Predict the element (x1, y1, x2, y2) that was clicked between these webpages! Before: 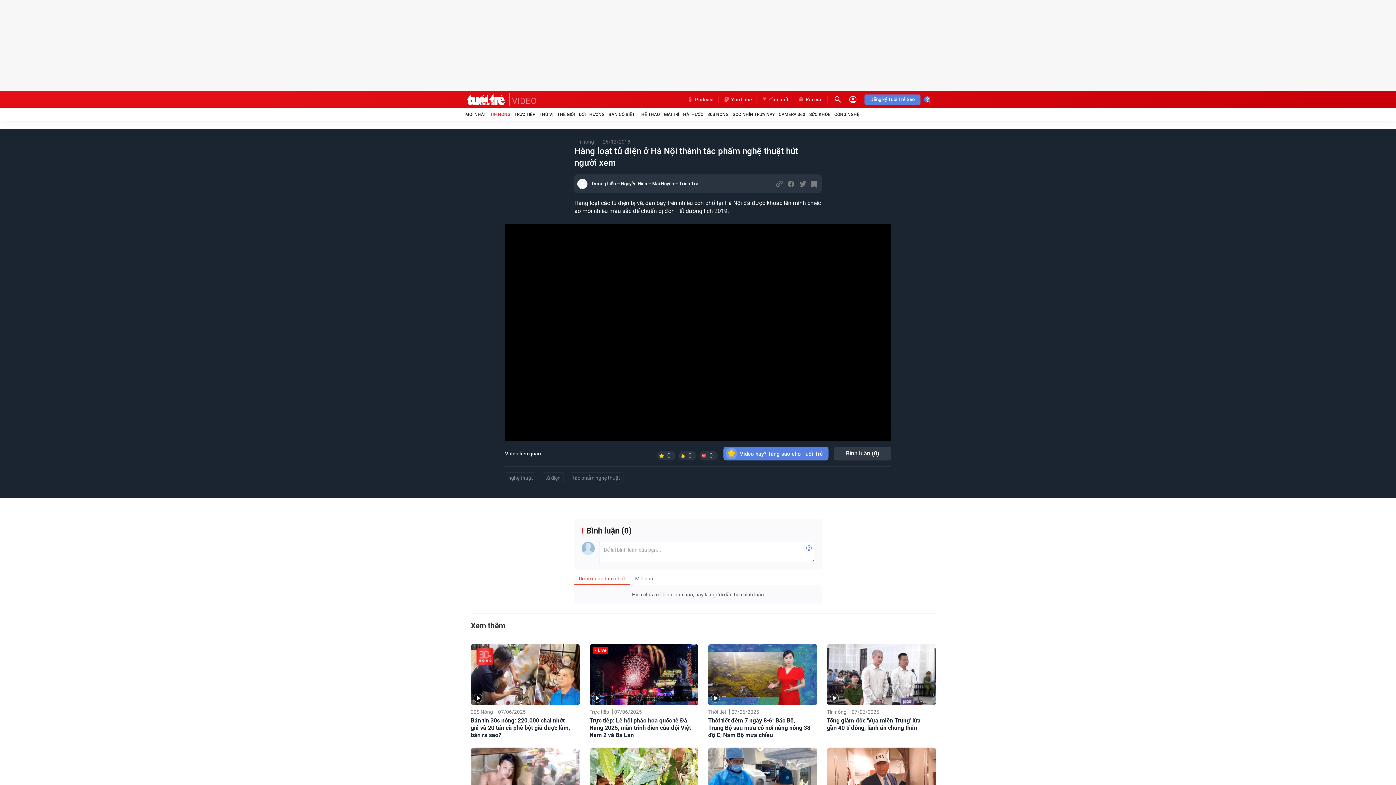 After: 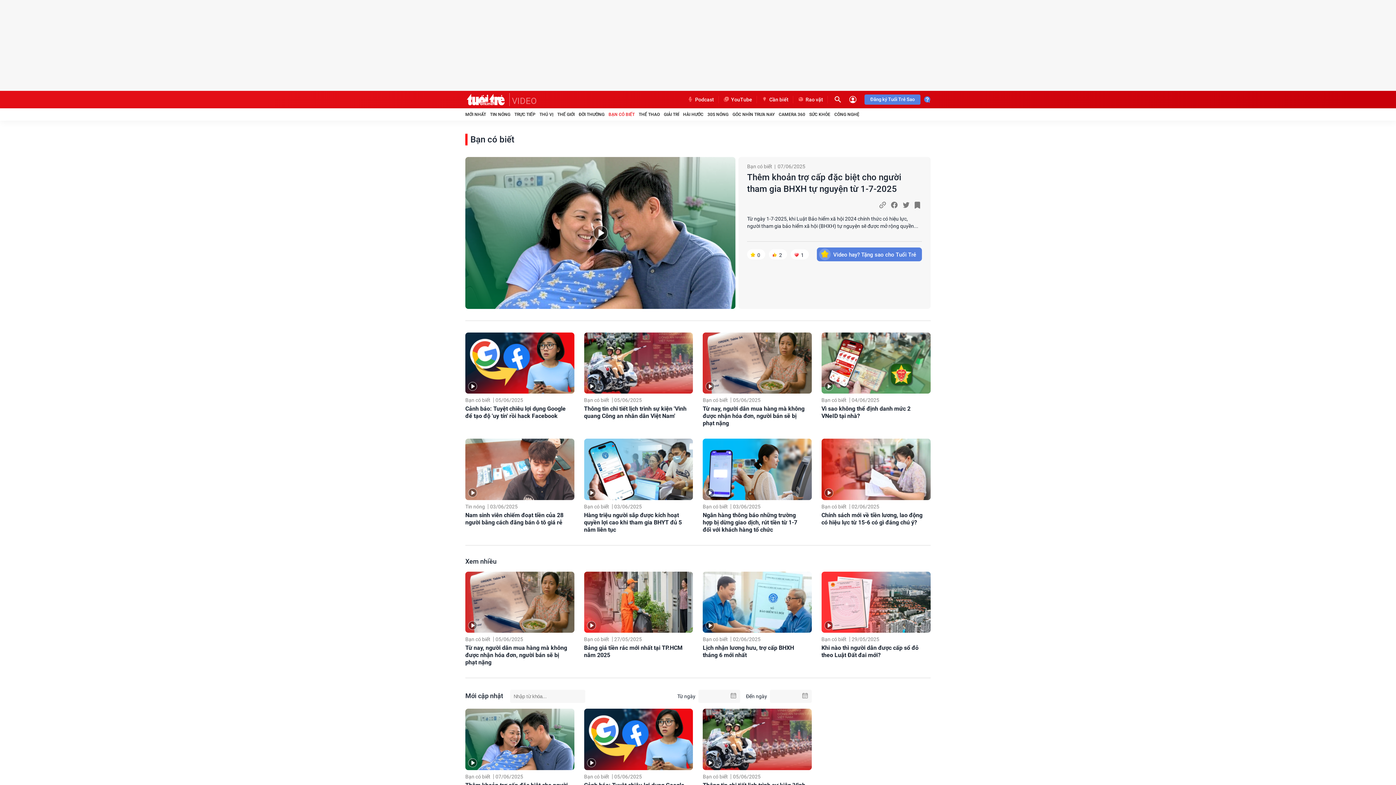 Action: bbox: (608, 111, 634, 117) label: BẠN CÓ BIẾT